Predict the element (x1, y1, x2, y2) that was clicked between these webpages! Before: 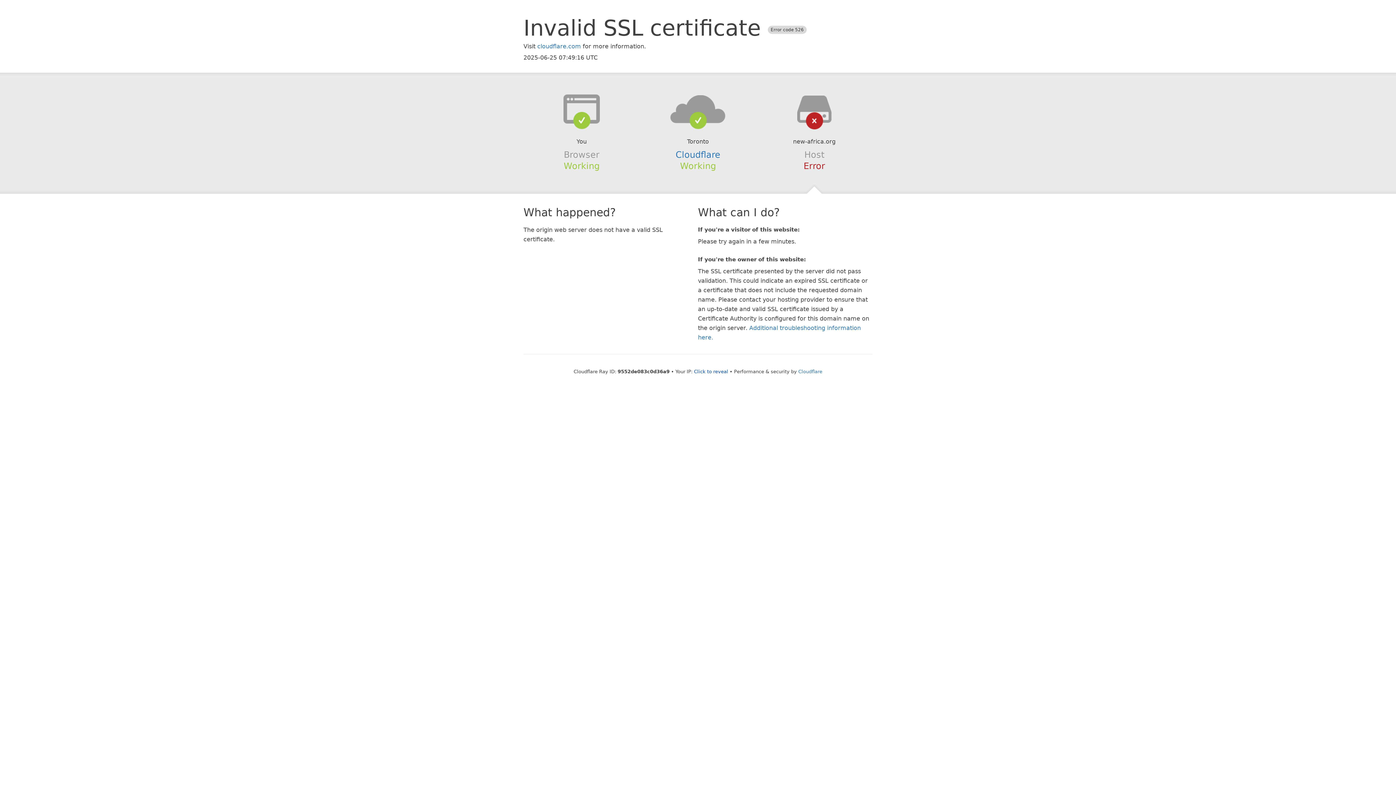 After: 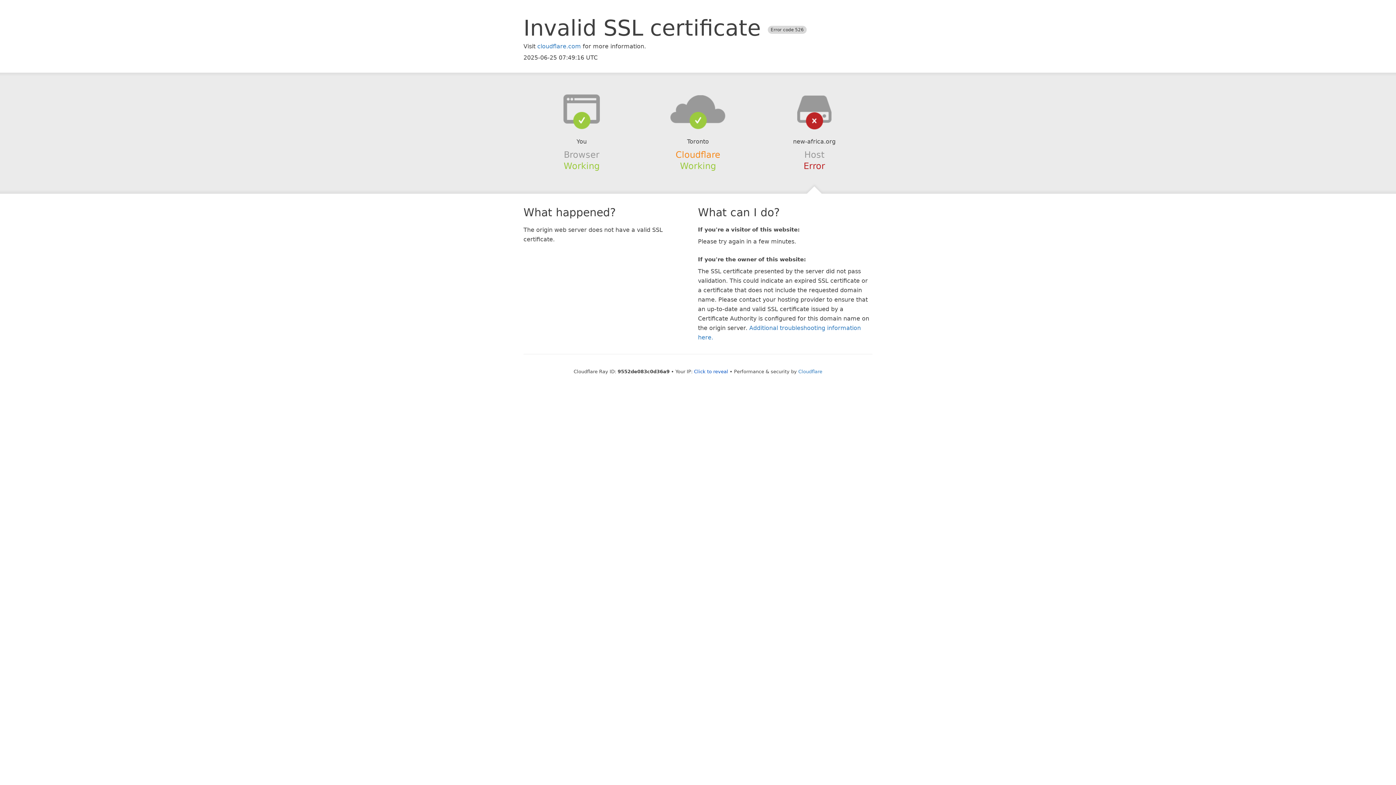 Action: bbox: (675, 149, 720, 159) label: Cloudflare